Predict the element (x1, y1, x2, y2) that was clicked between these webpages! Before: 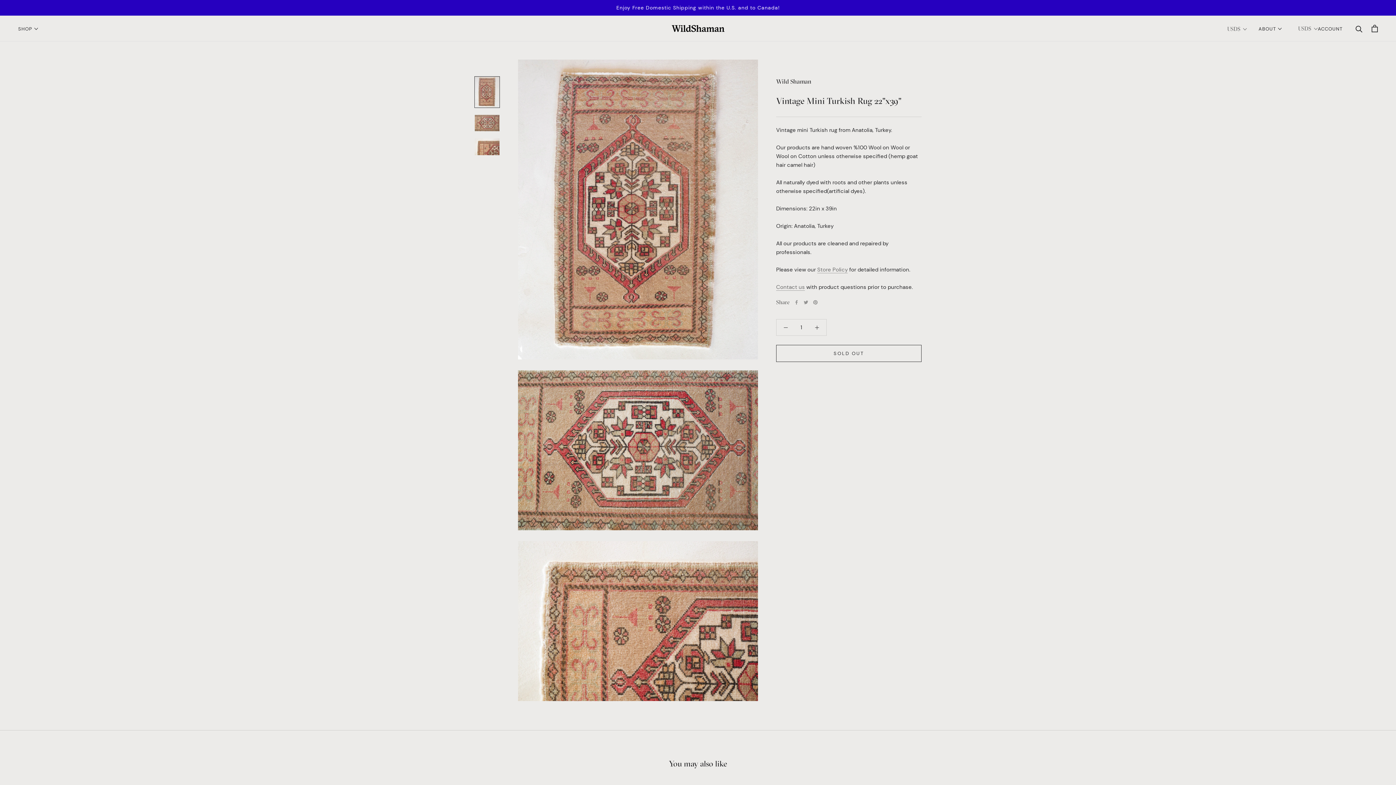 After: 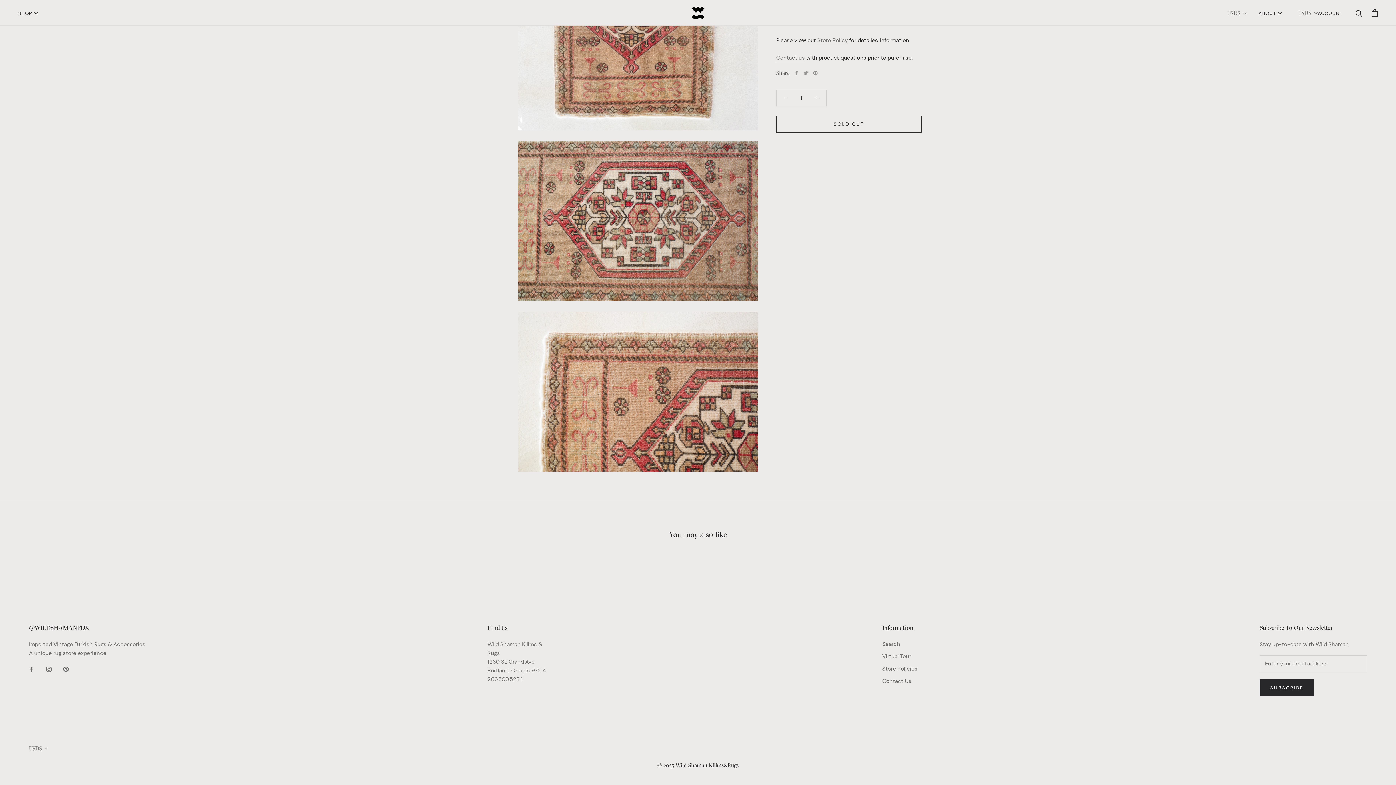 Action: bbox: (474, 138, 500, 155)